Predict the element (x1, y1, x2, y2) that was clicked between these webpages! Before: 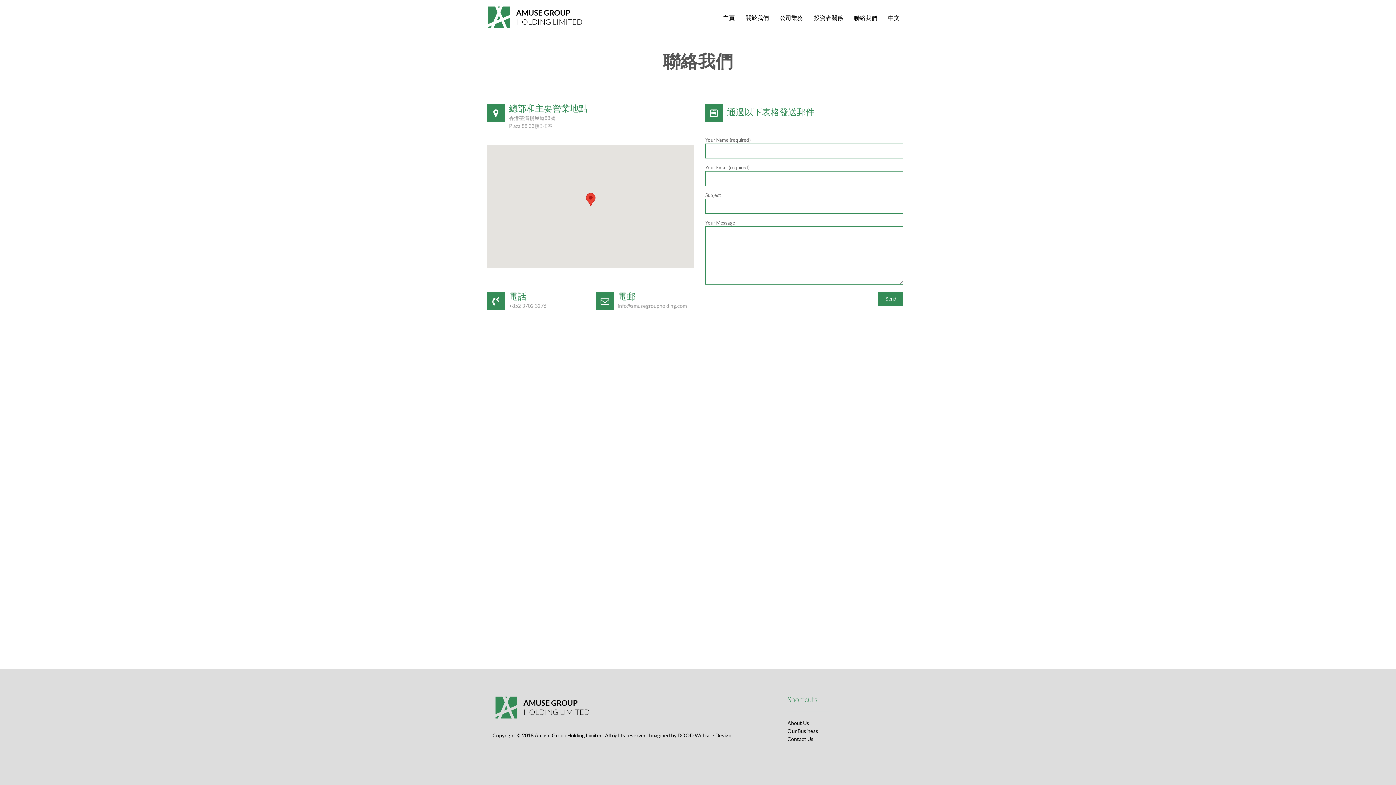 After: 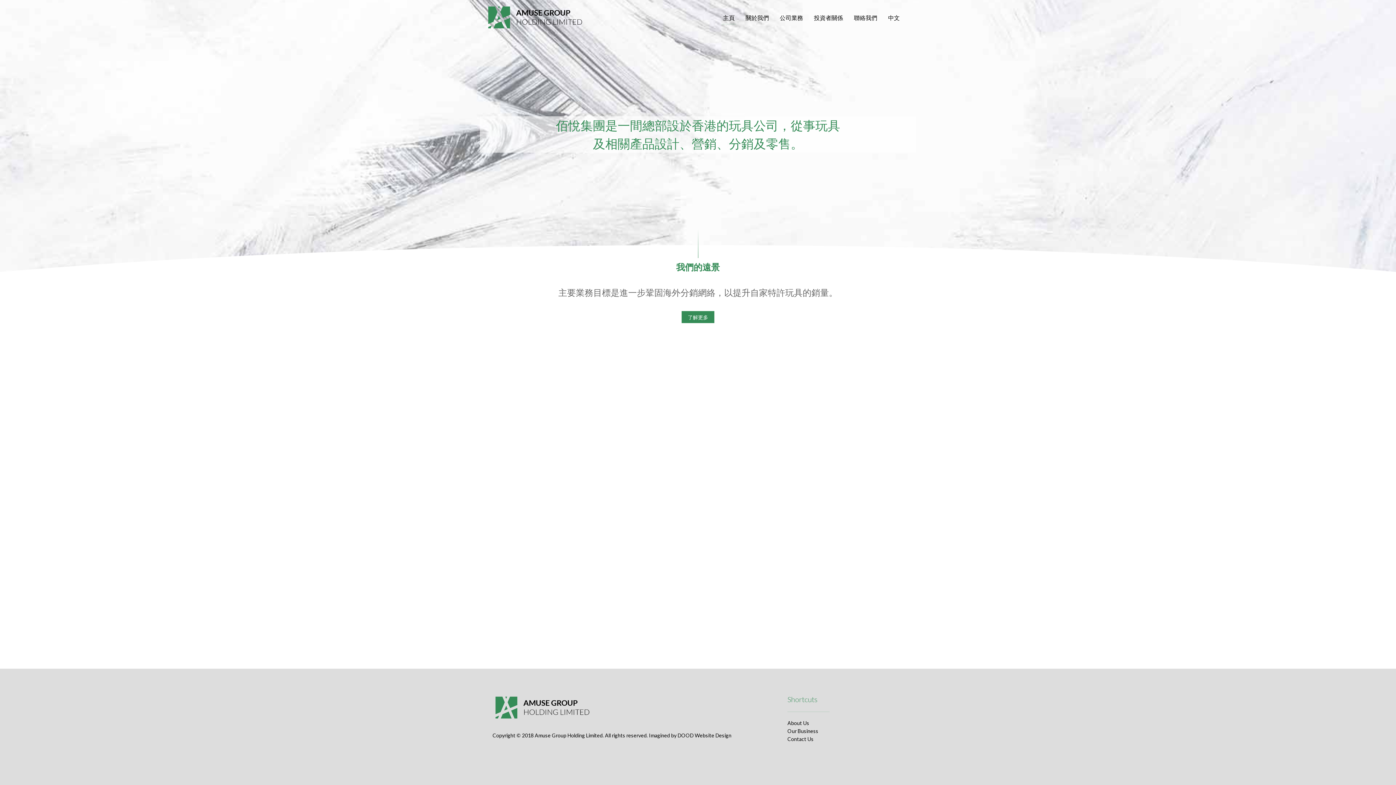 Action: bbox: (485, 4, 587, 30)